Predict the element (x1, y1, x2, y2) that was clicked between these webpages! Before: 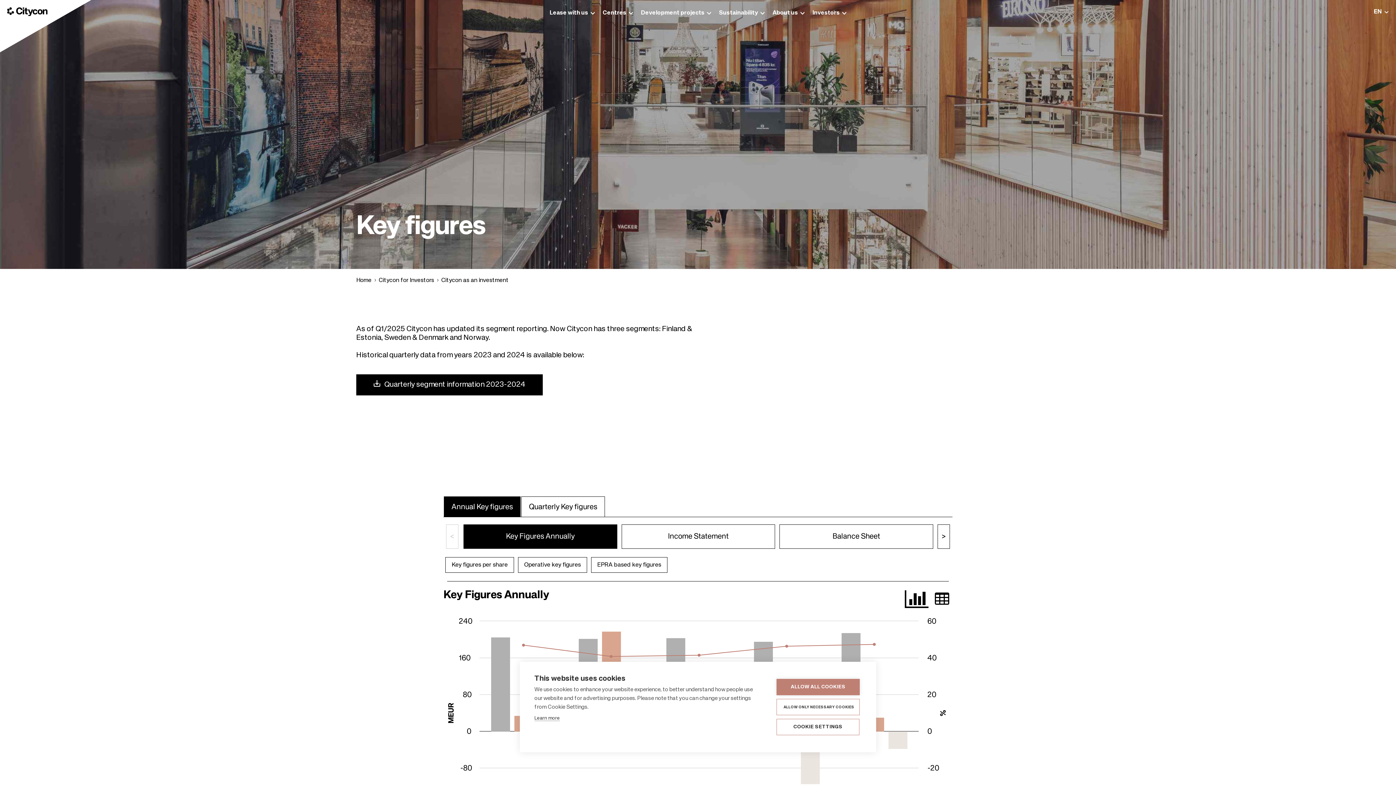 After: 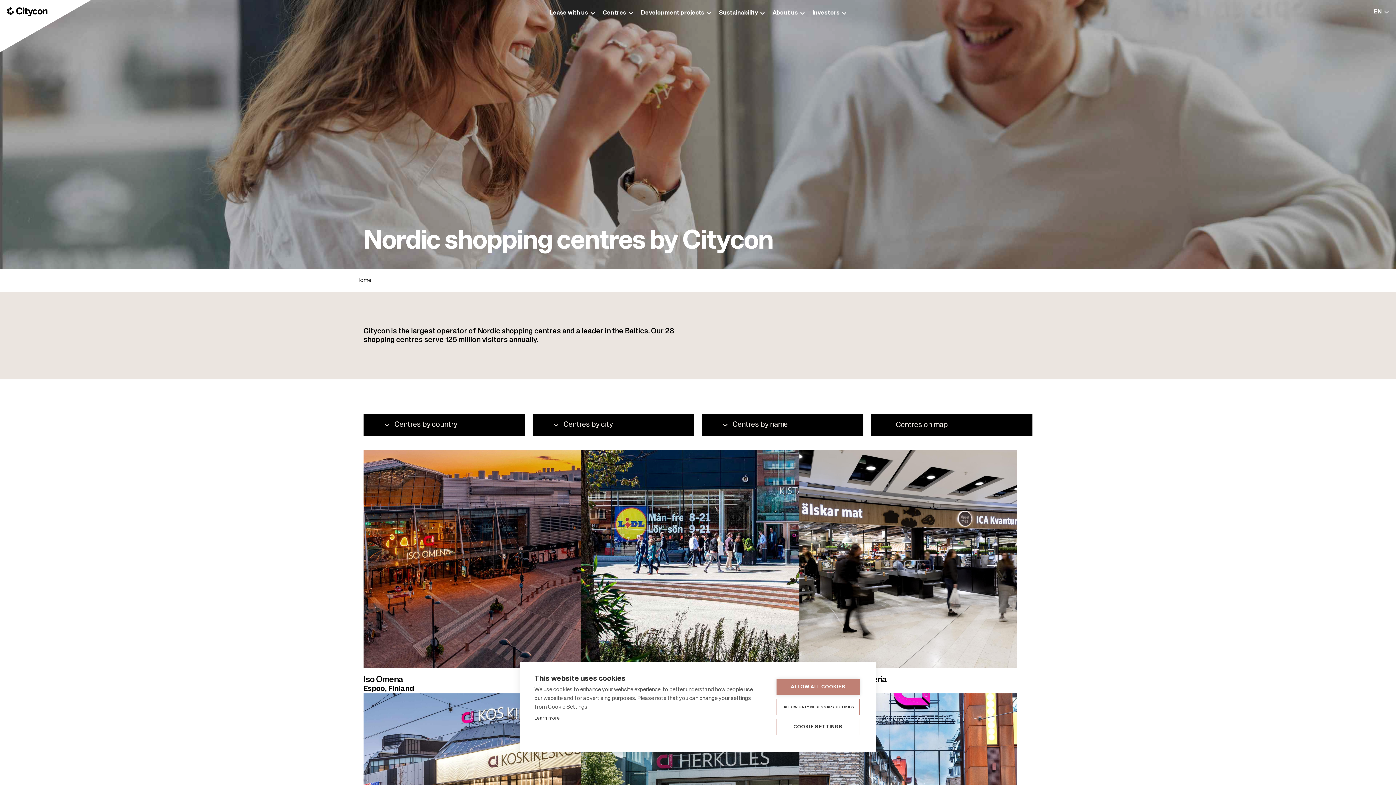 Action: bbox: (602, 10, 633, 17) label: Centres